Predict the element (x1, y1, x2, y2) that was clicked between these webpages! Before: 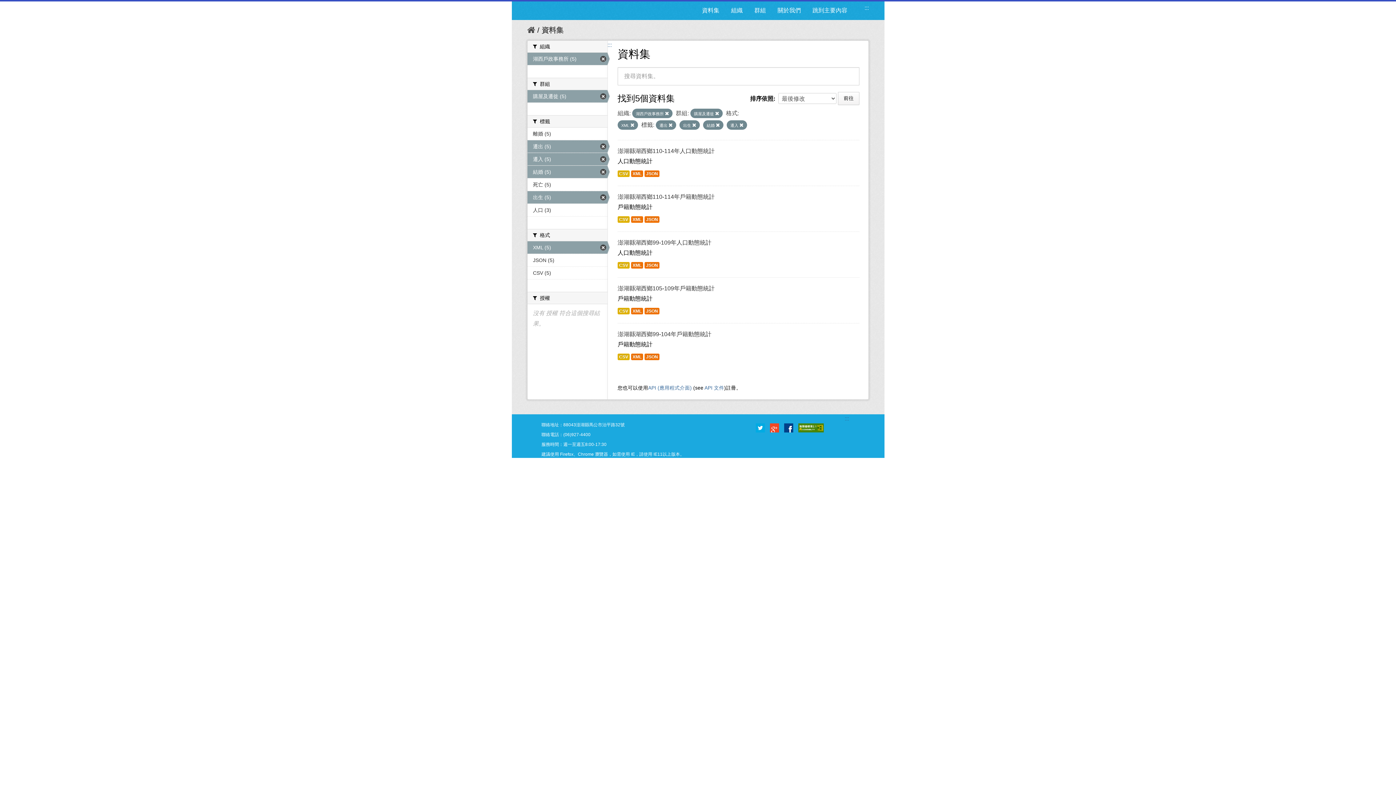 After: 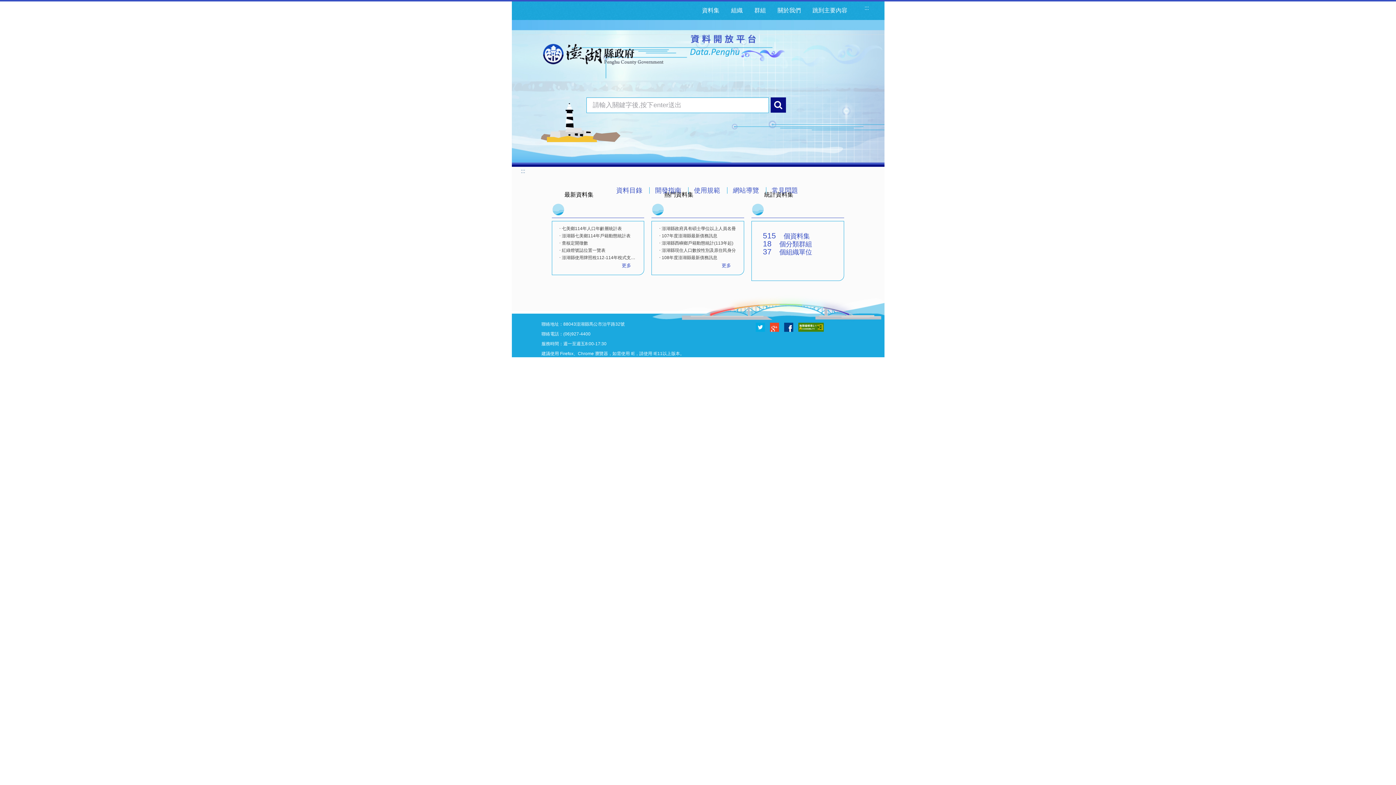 Action: bbox: (527, 26, 535, 34)